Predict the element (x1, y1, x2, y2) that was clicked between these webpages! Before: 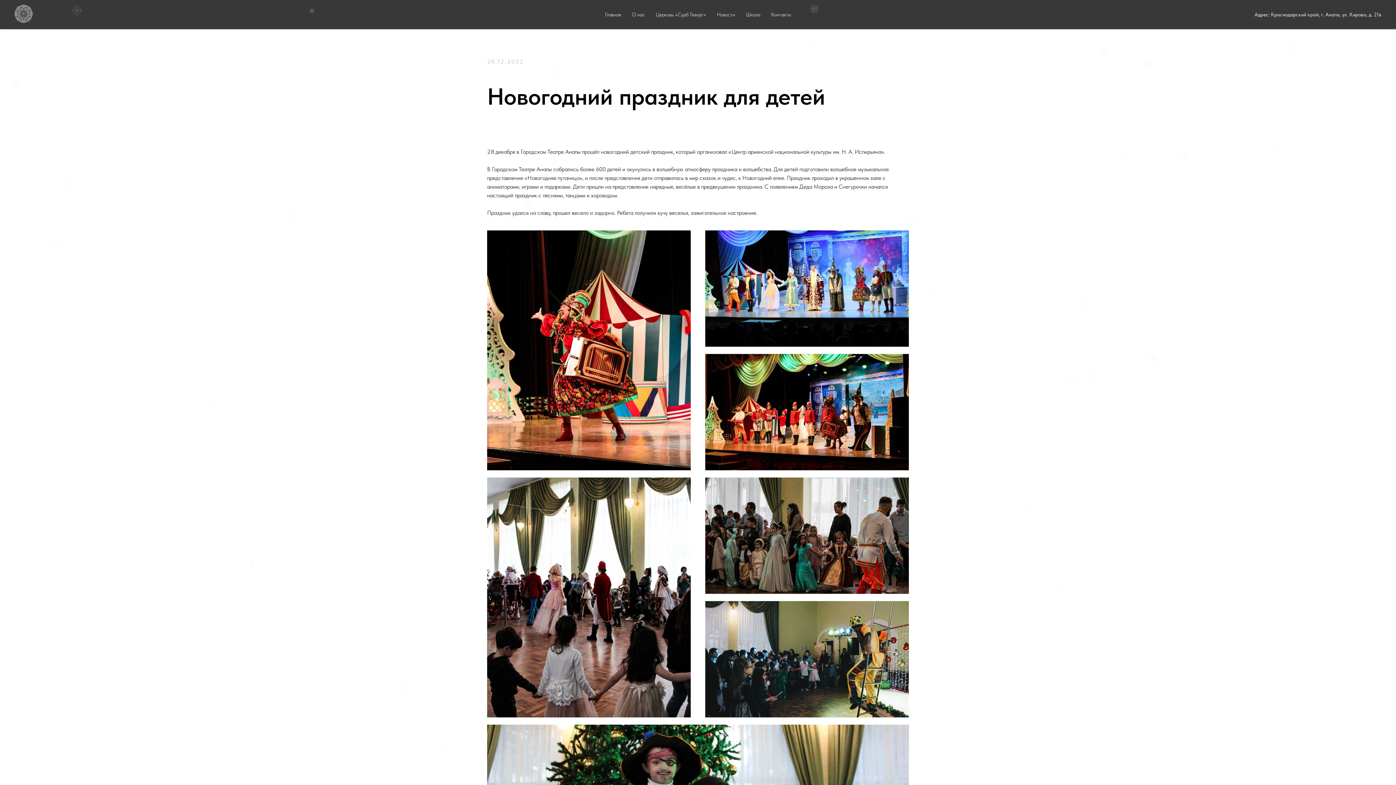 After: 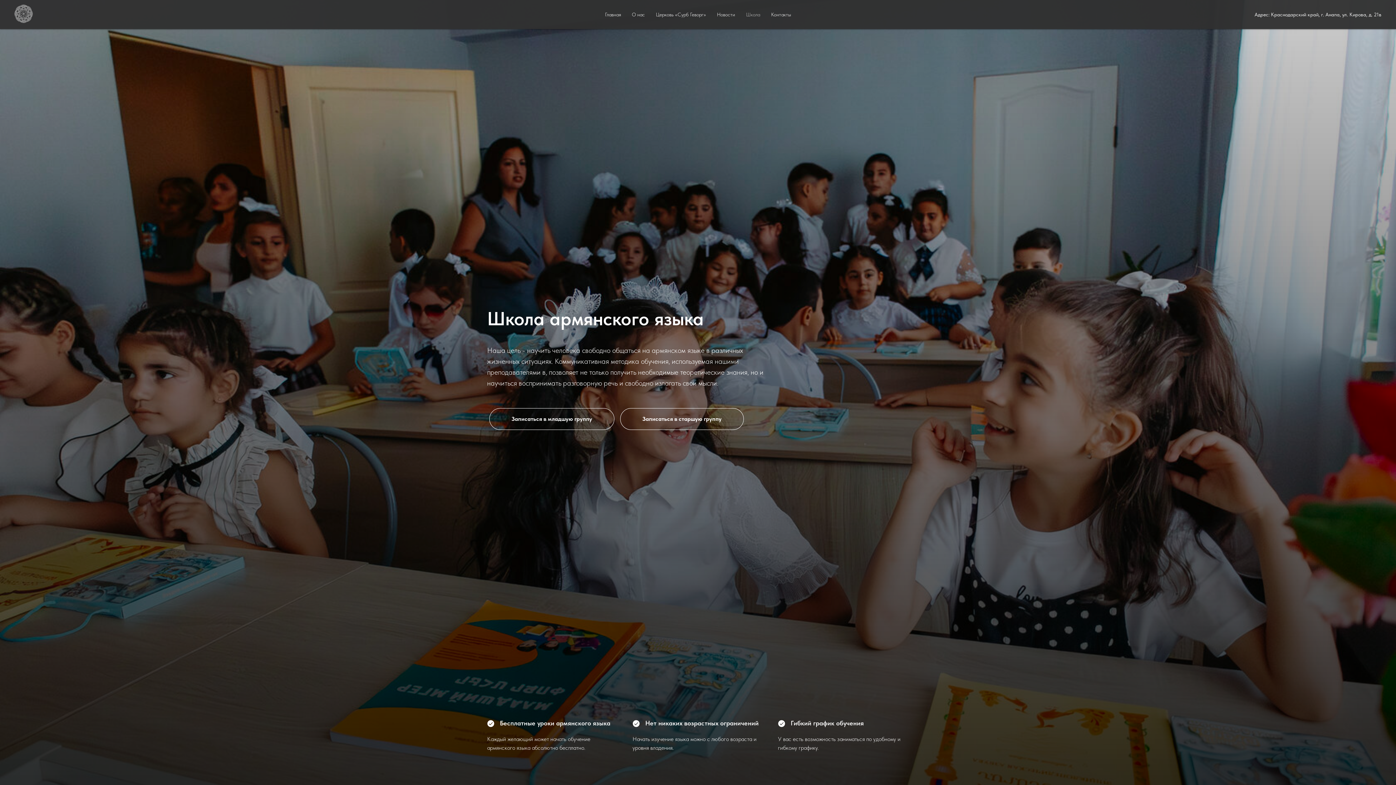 Action: label: Школа bbox: (746, 11, 760, 17)